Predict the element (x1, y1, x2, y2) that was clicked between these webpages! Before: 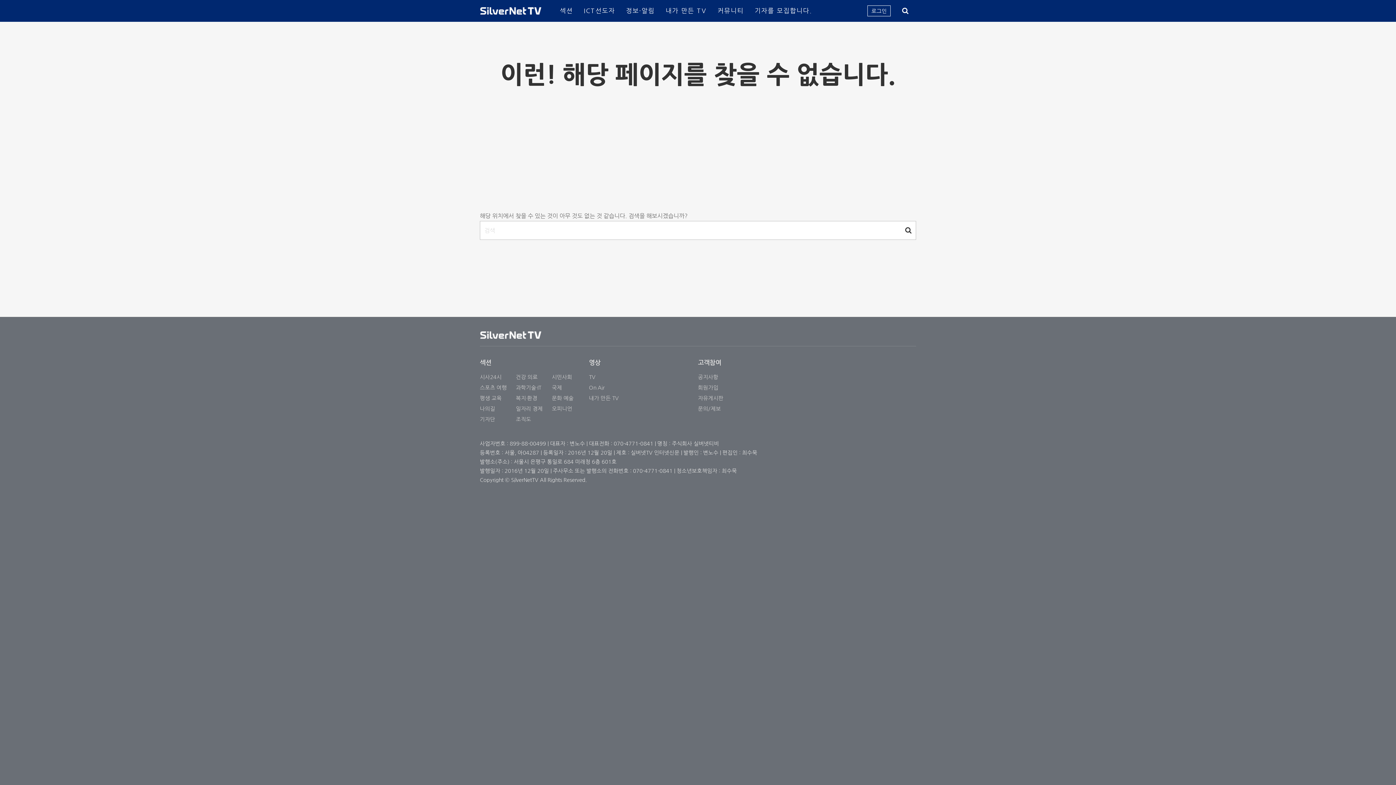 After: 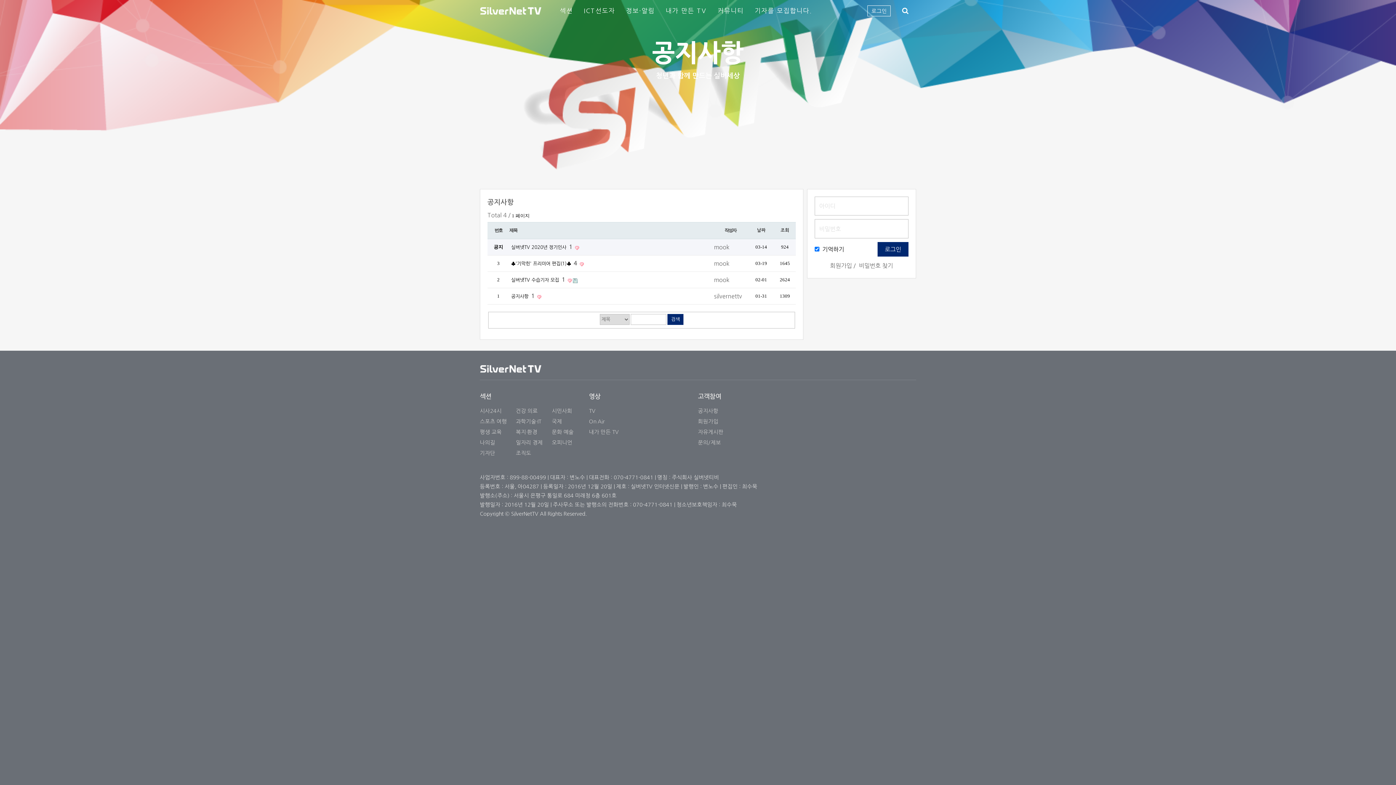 Action: label: 공지사항 bbox: (698, 372, 807, 382)